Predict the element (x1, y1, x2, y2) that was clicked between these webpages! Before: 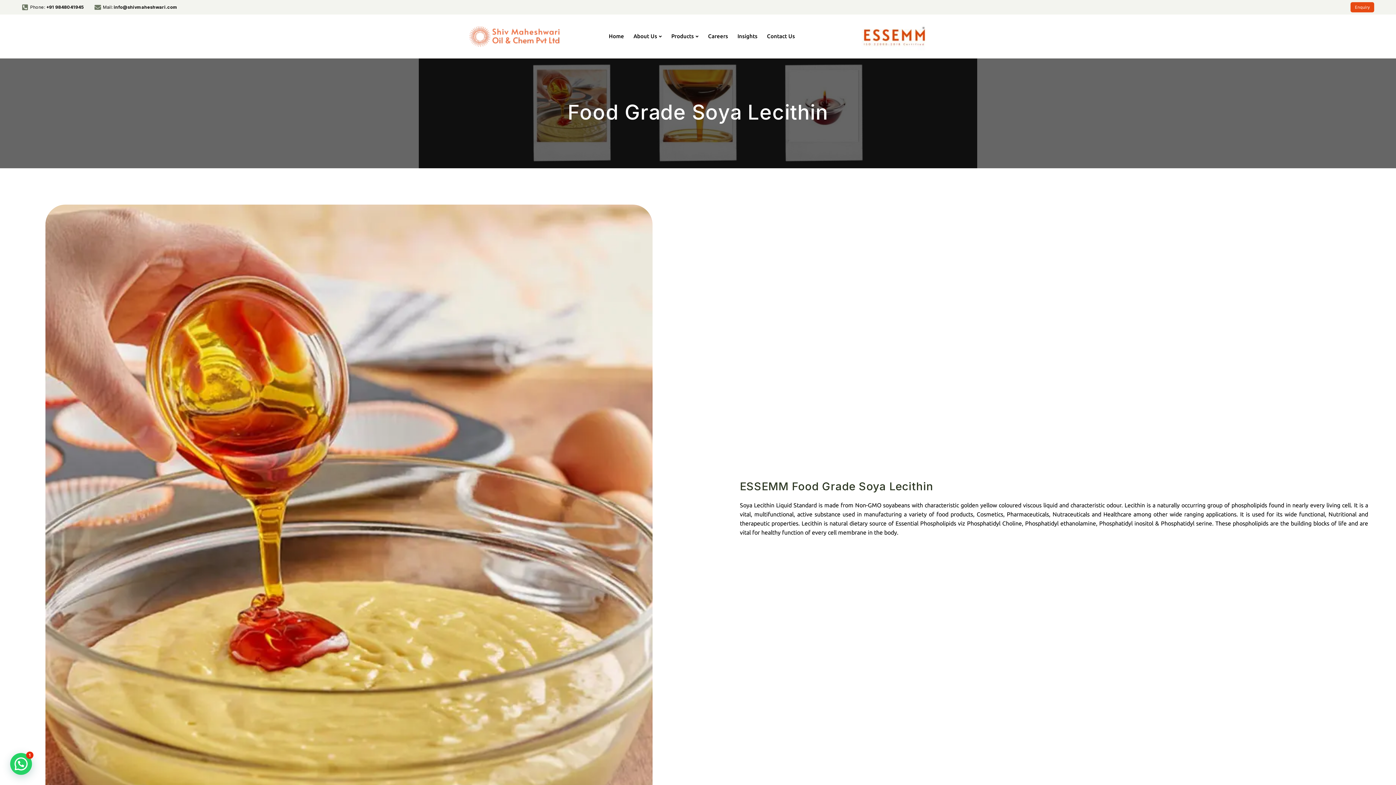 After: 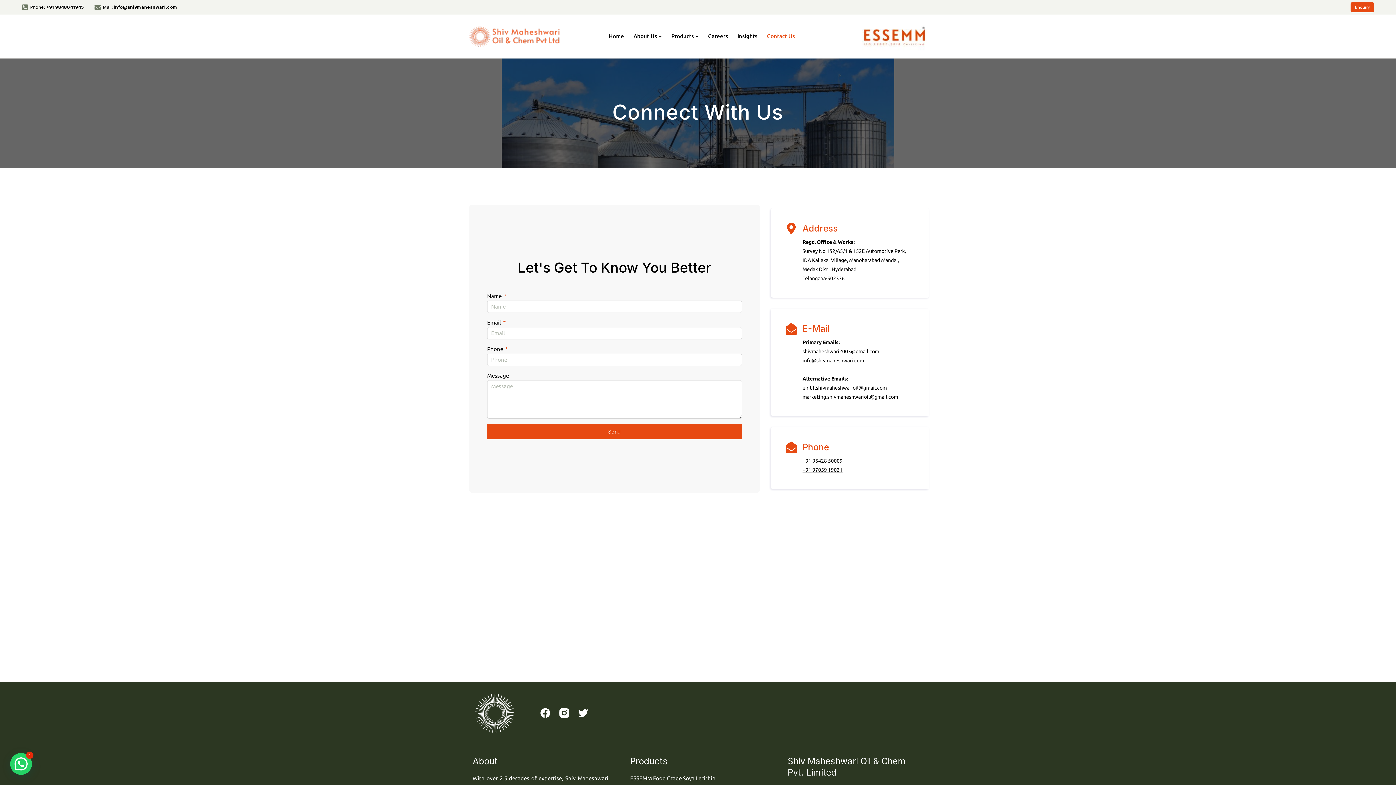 Action: bbox: (762, 27, 799, 45) label: Contact Us